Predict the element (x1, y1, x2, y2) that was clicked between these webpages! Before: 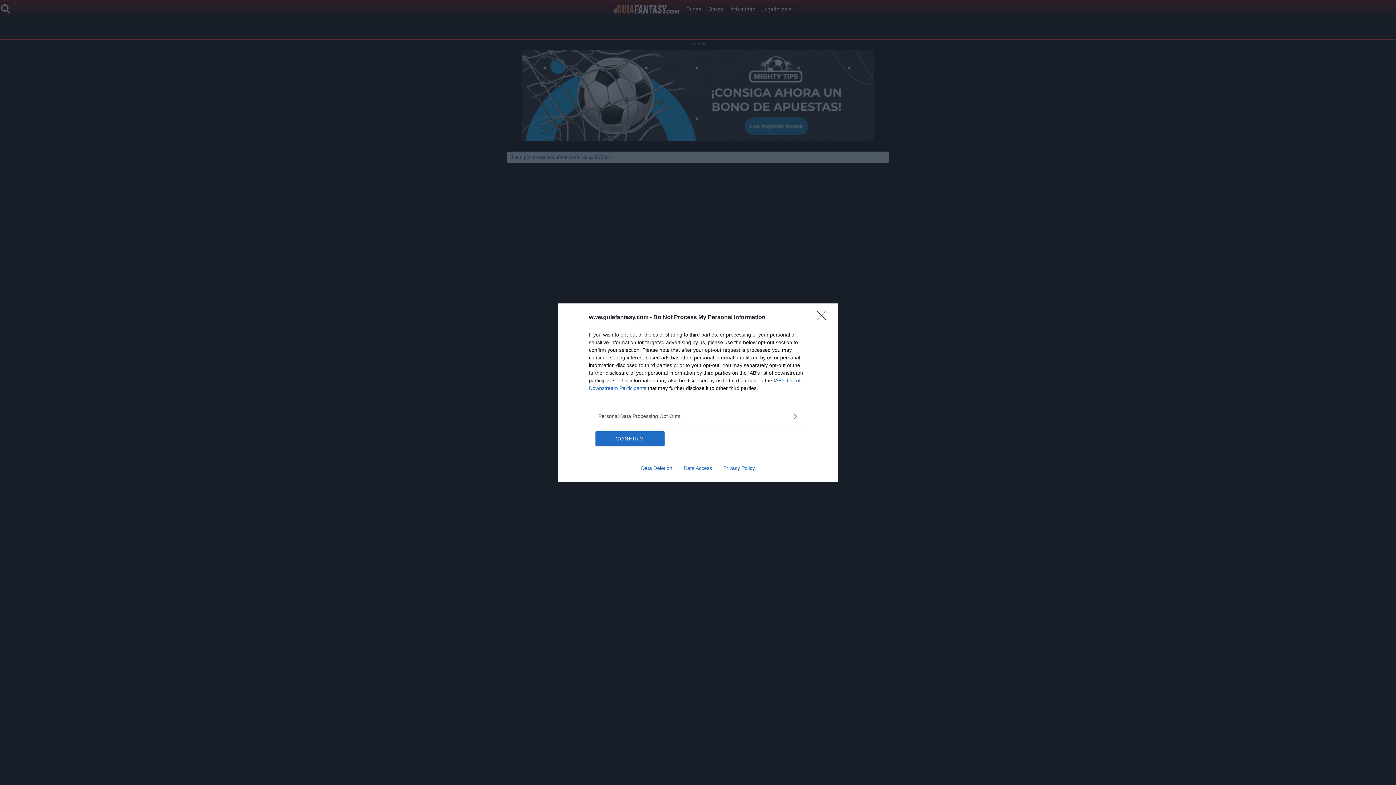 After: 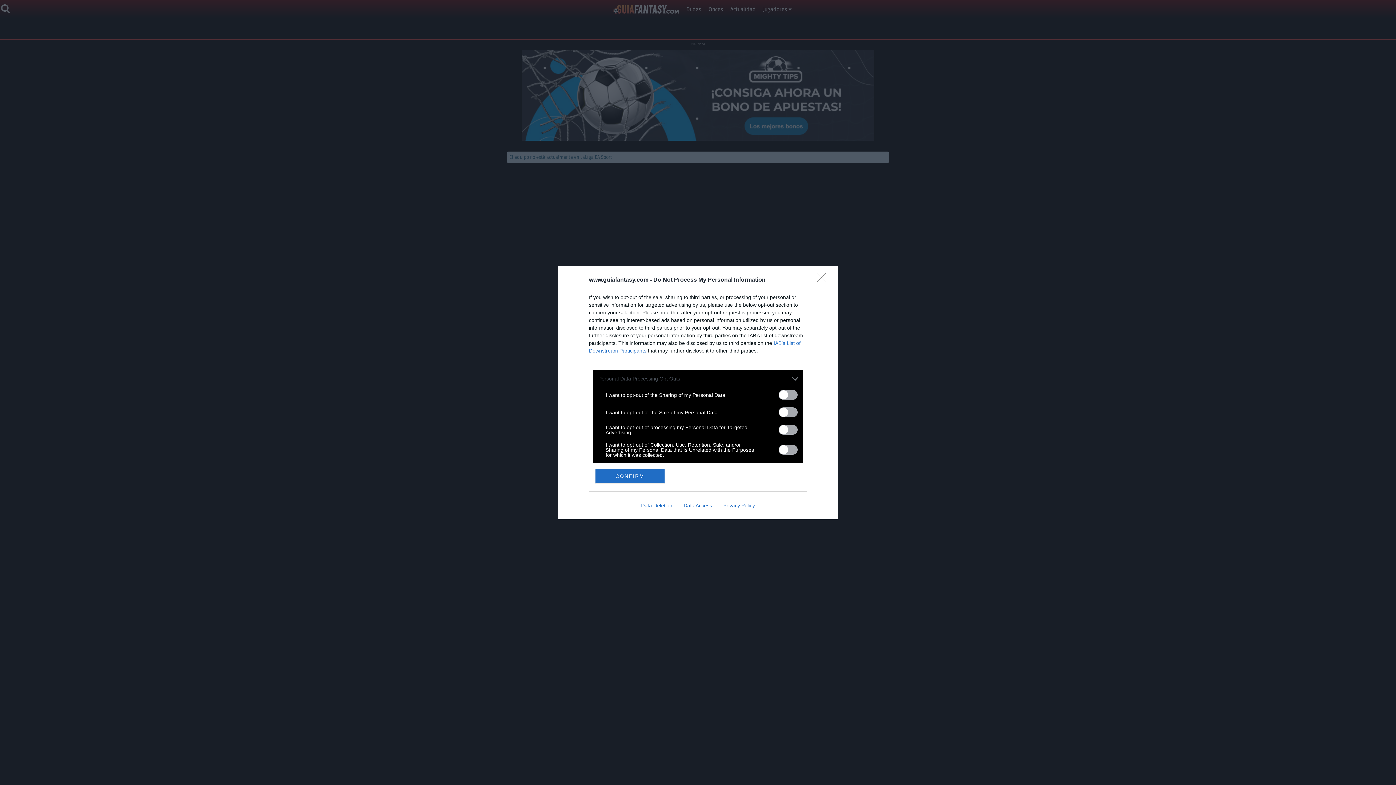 Action: bbox: (598, 412, 797, 420) label: Opt-Outs